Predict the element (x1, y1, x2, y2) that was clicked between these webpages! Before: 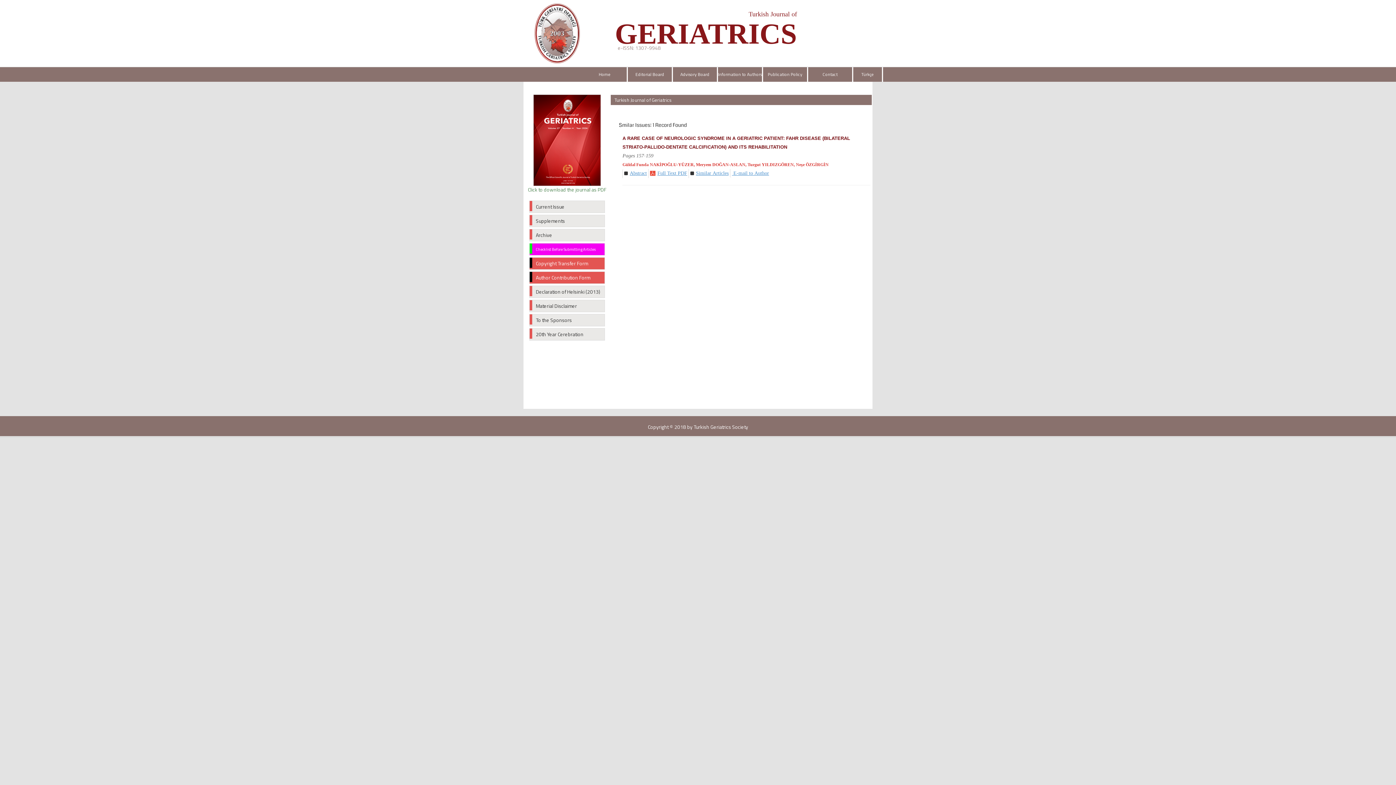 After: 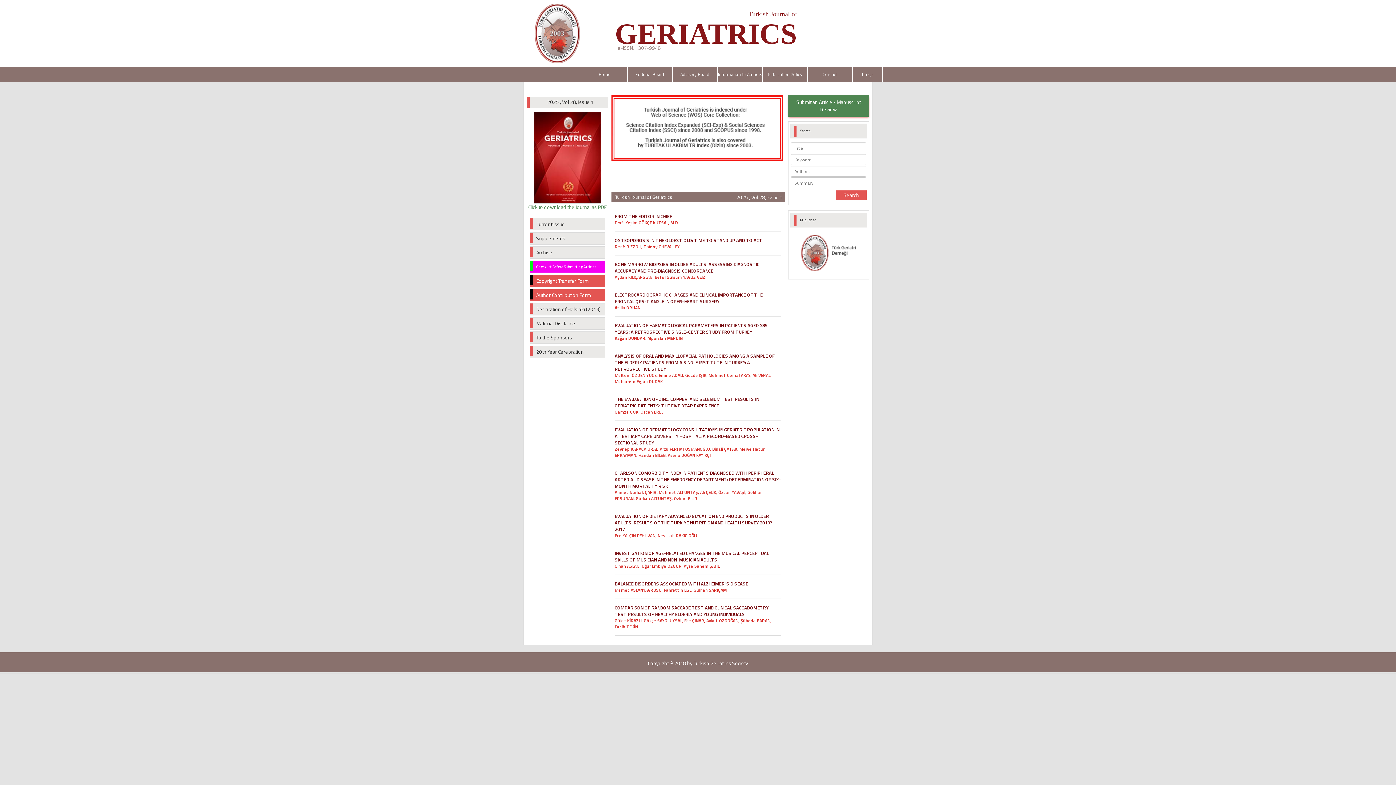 Action: bbox: (533, 135, 601, 143)